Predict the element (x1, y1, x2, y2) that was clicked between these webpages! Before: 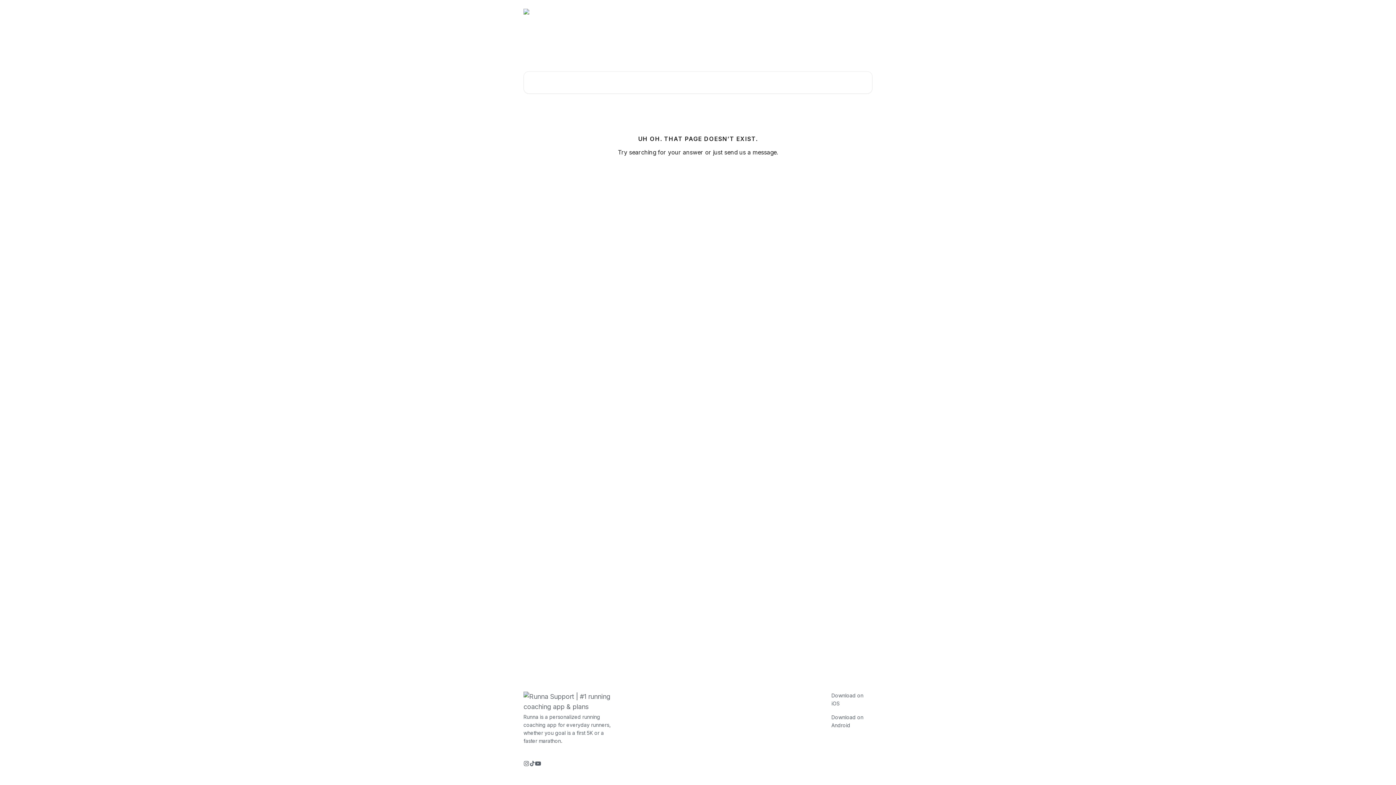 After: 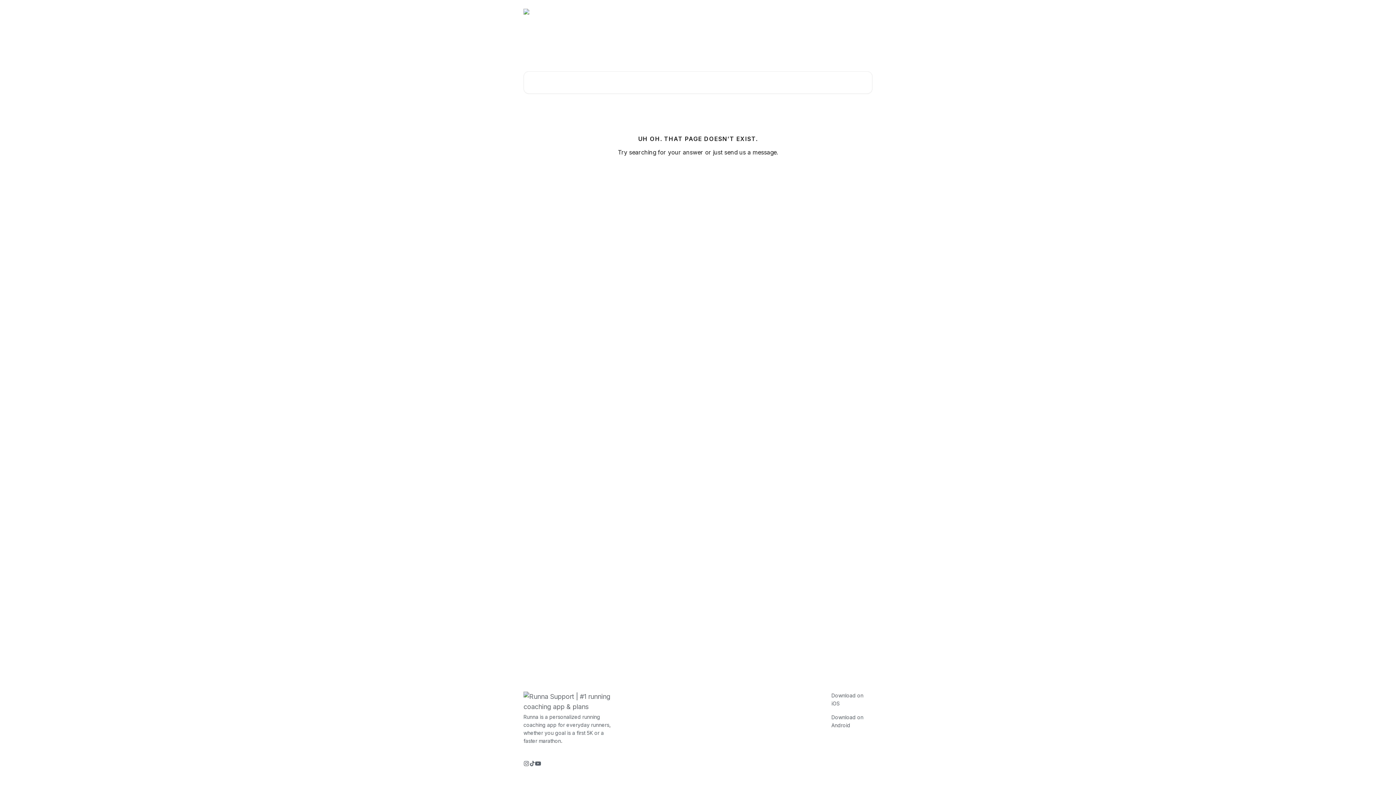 Action: bbox: (529, 760, 535, 766)